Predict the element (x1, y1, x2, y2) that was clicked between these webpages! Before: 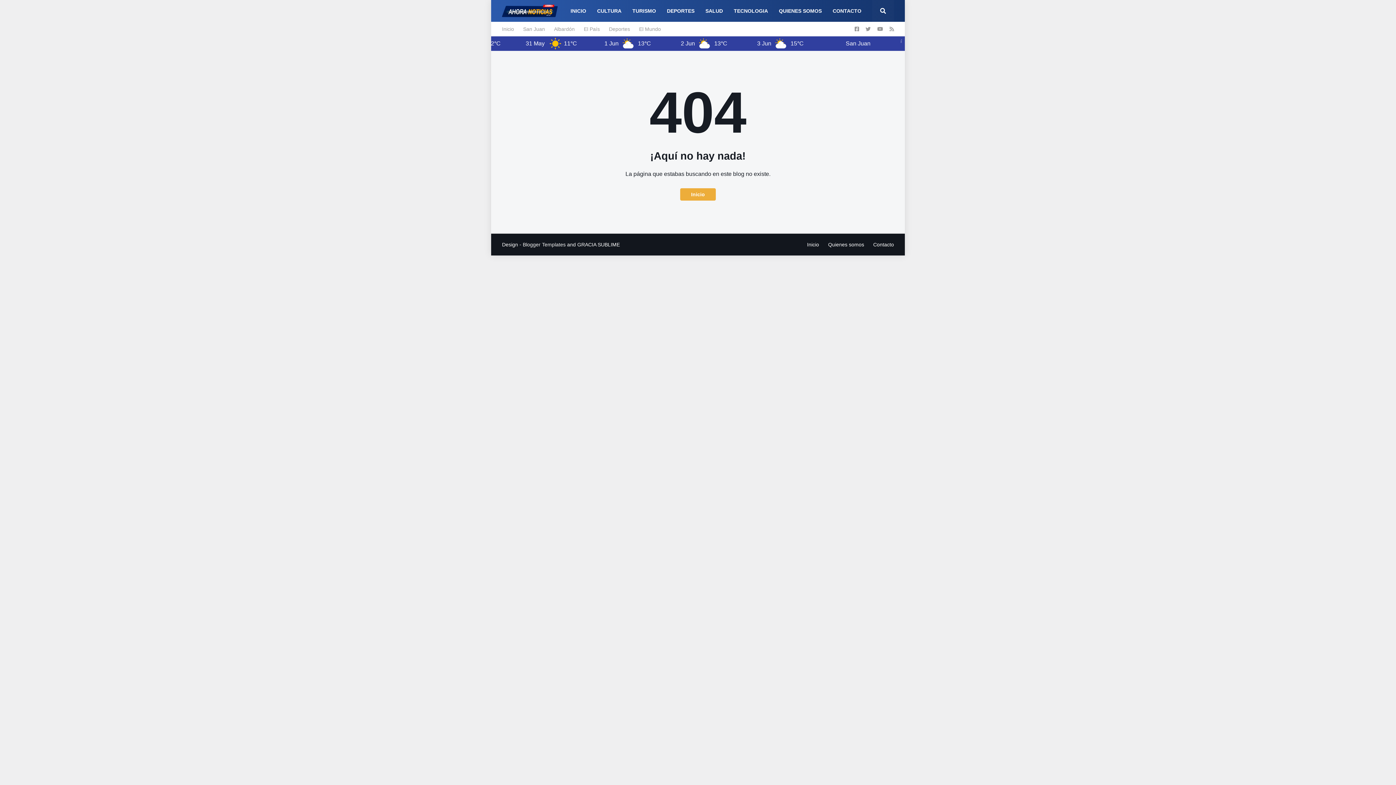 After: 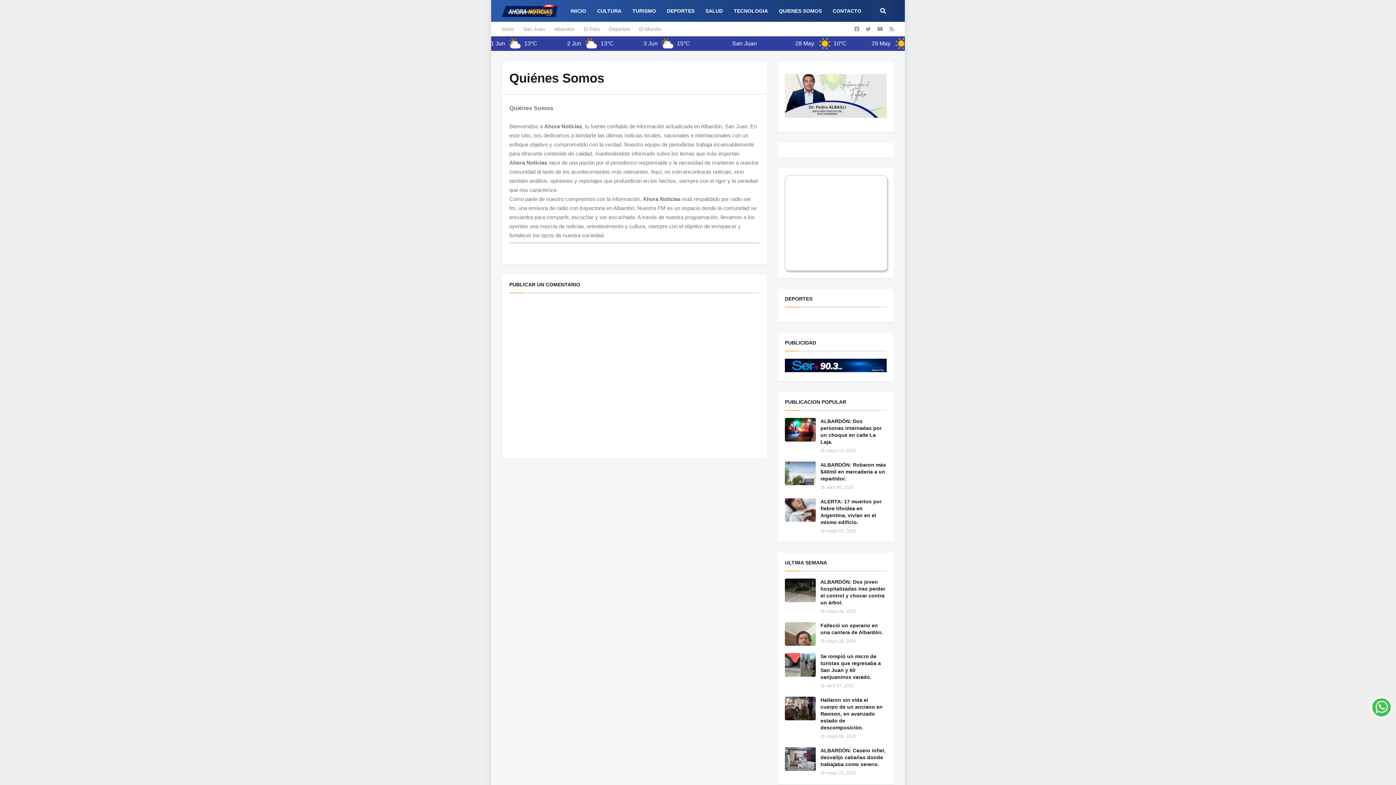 Action: bbox: (773, 0, 827, 21) label: QUIENES SOMOS